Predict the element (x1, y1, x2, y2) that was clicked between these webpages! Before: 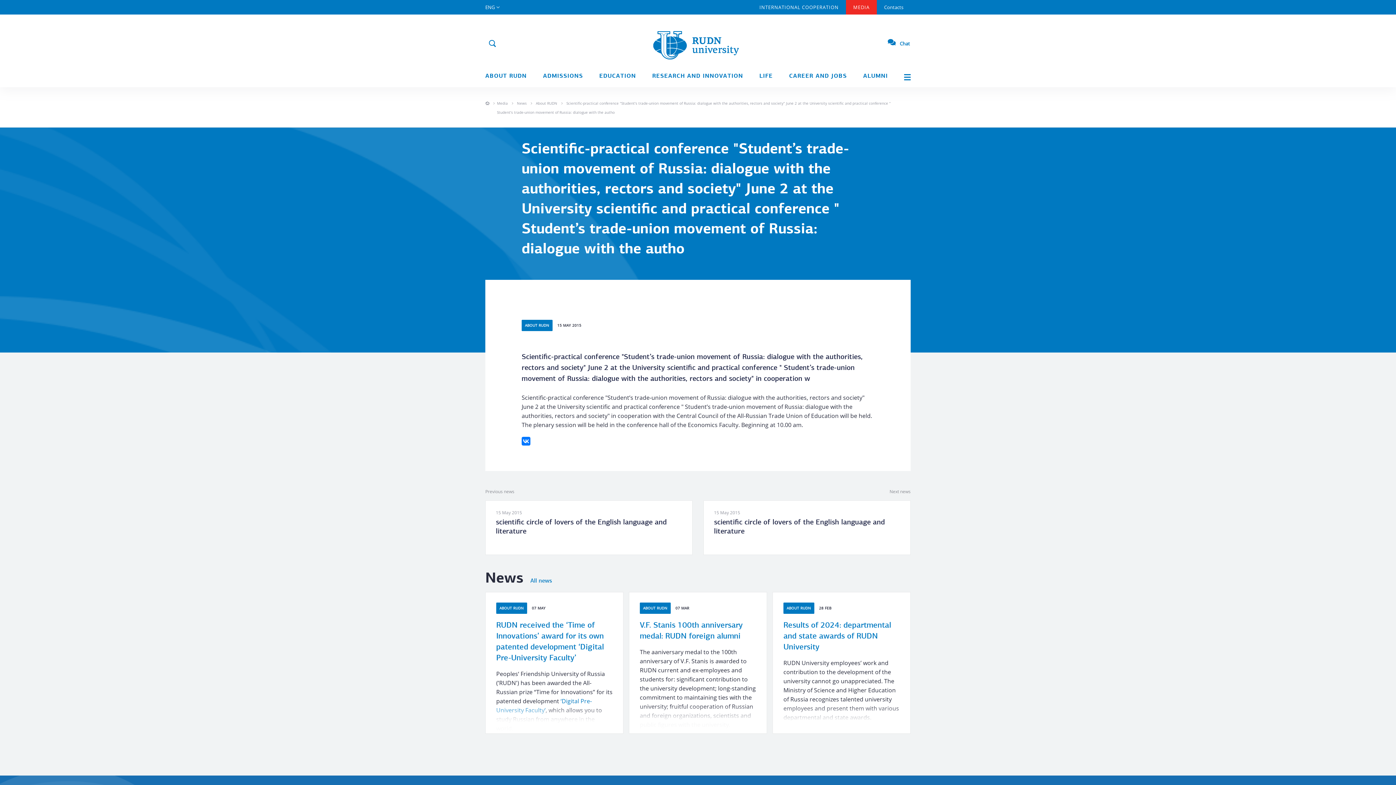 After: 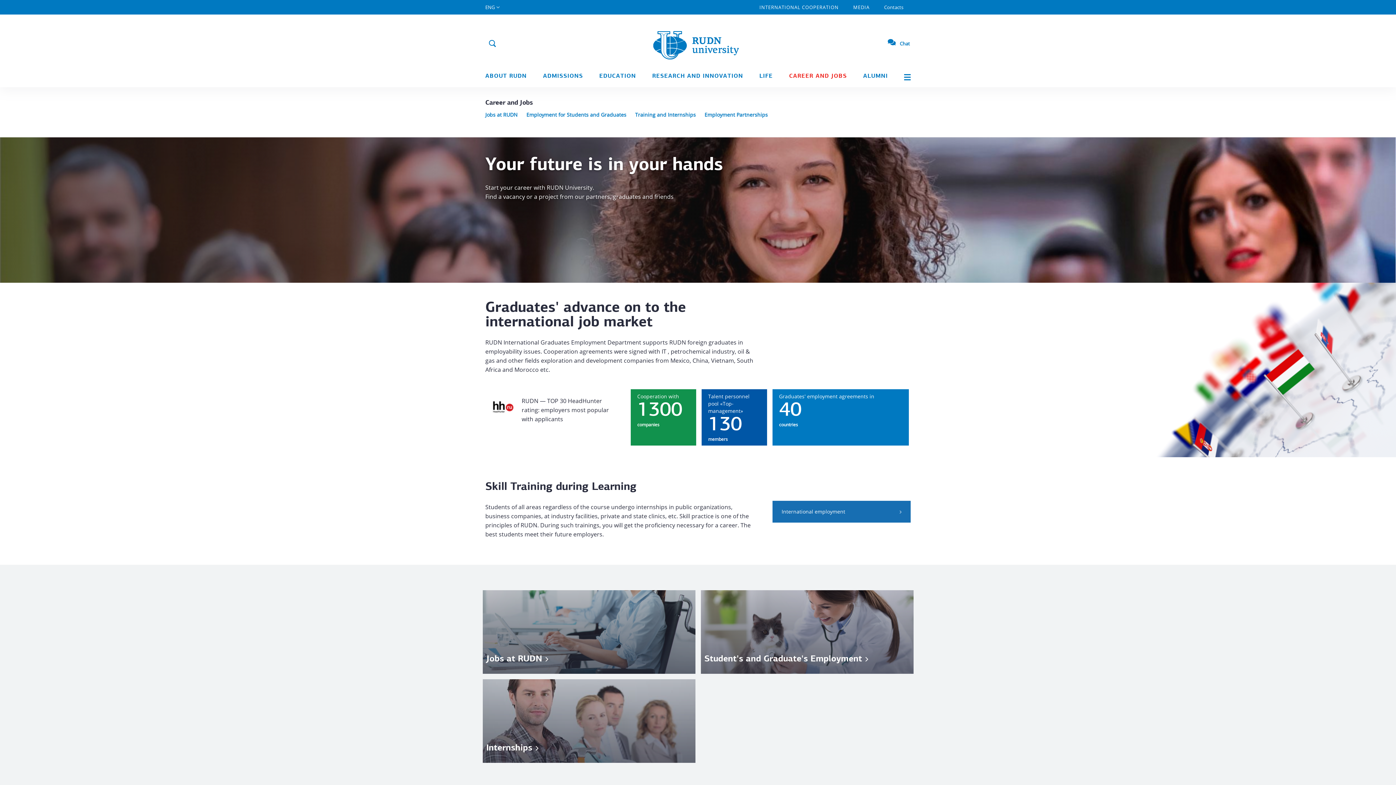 Action: bbox: (789, 69, 847, 83) label: CAREER AND JOBS